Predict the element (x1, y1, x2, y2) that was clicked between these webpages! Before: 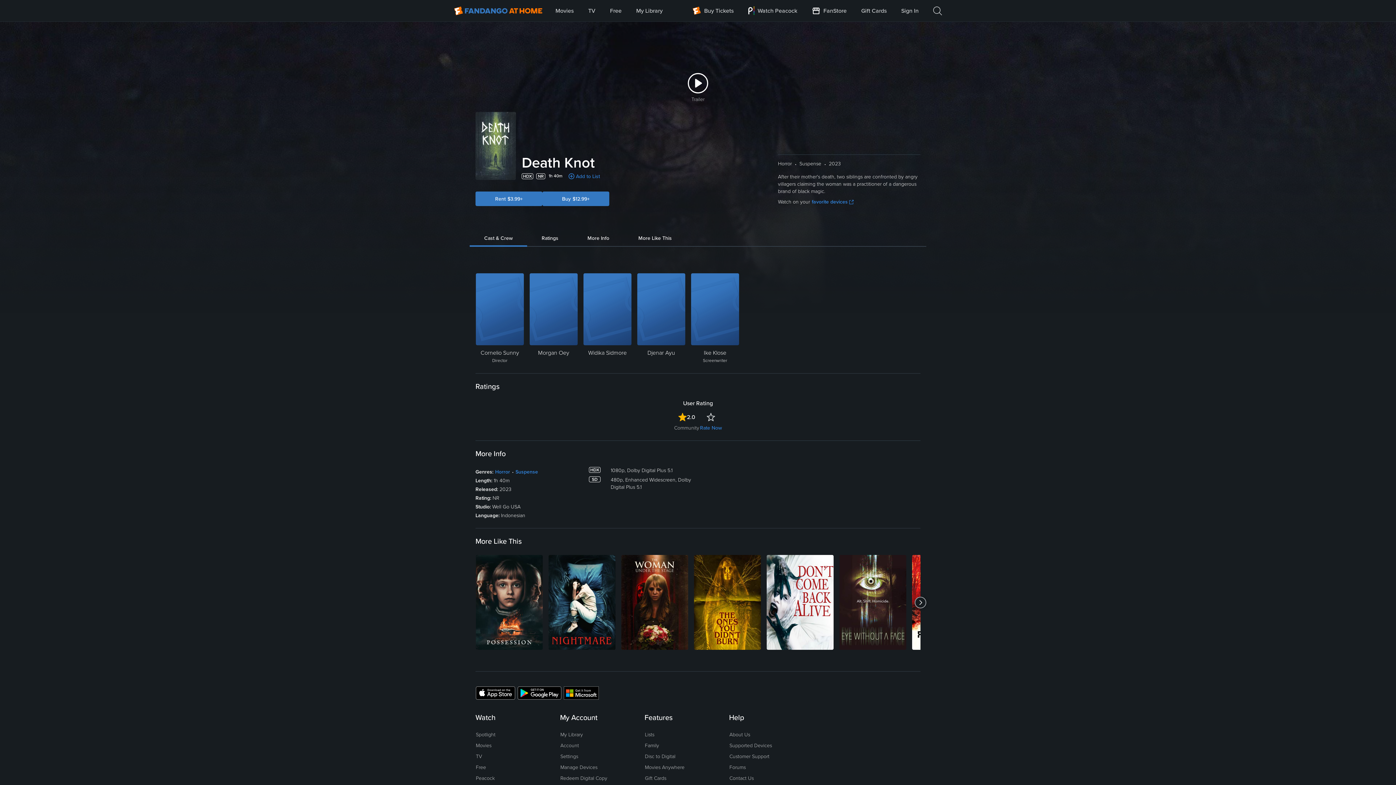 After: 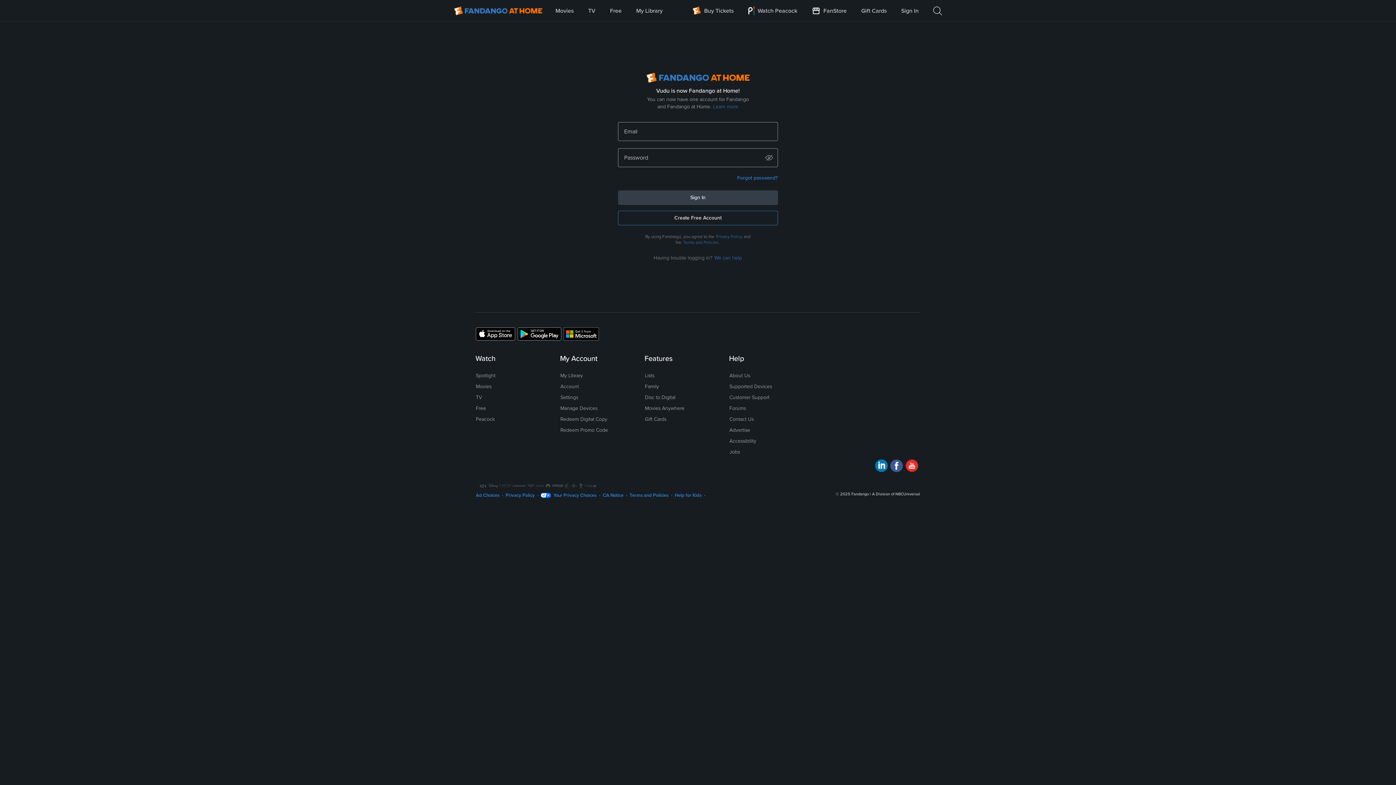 Action: label: Sign In bbox: (901, 0, 919, 21)